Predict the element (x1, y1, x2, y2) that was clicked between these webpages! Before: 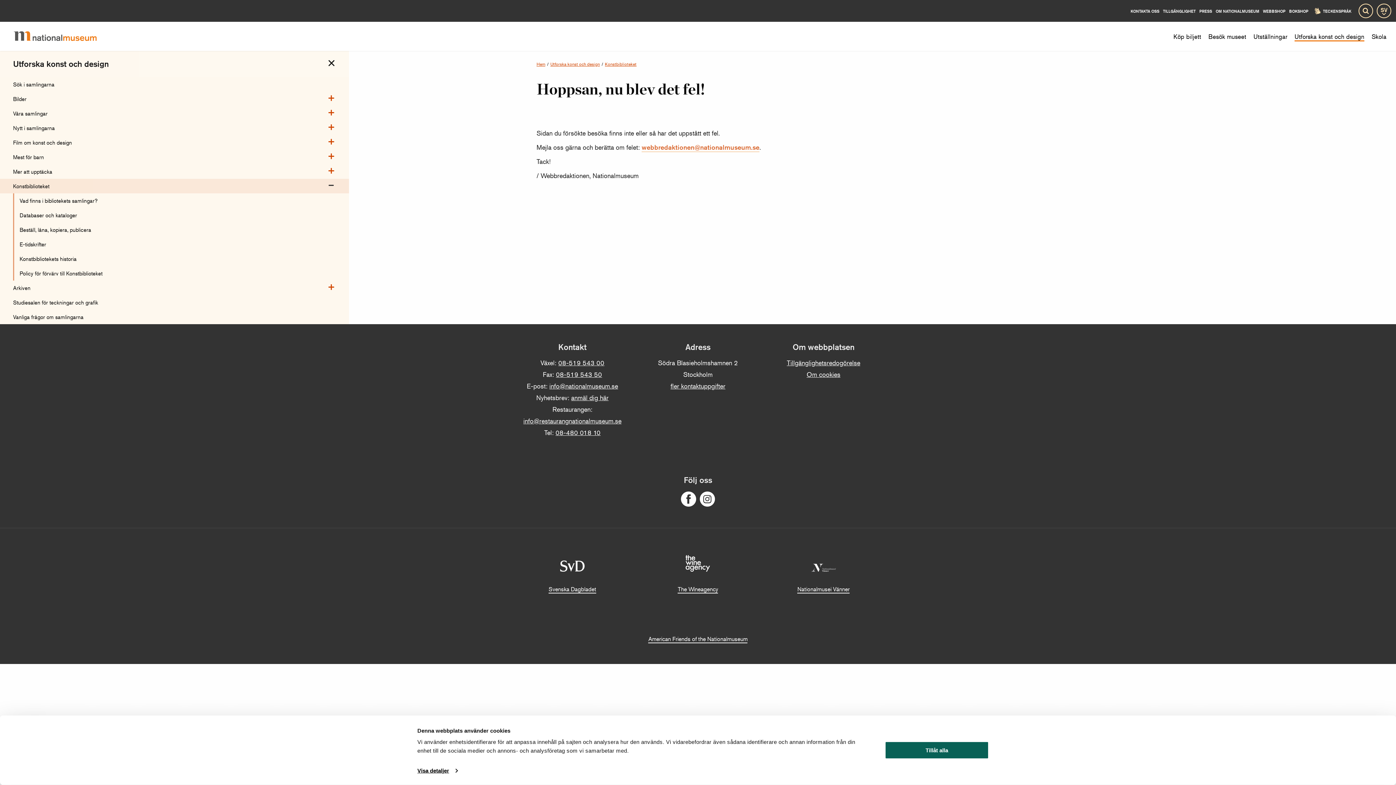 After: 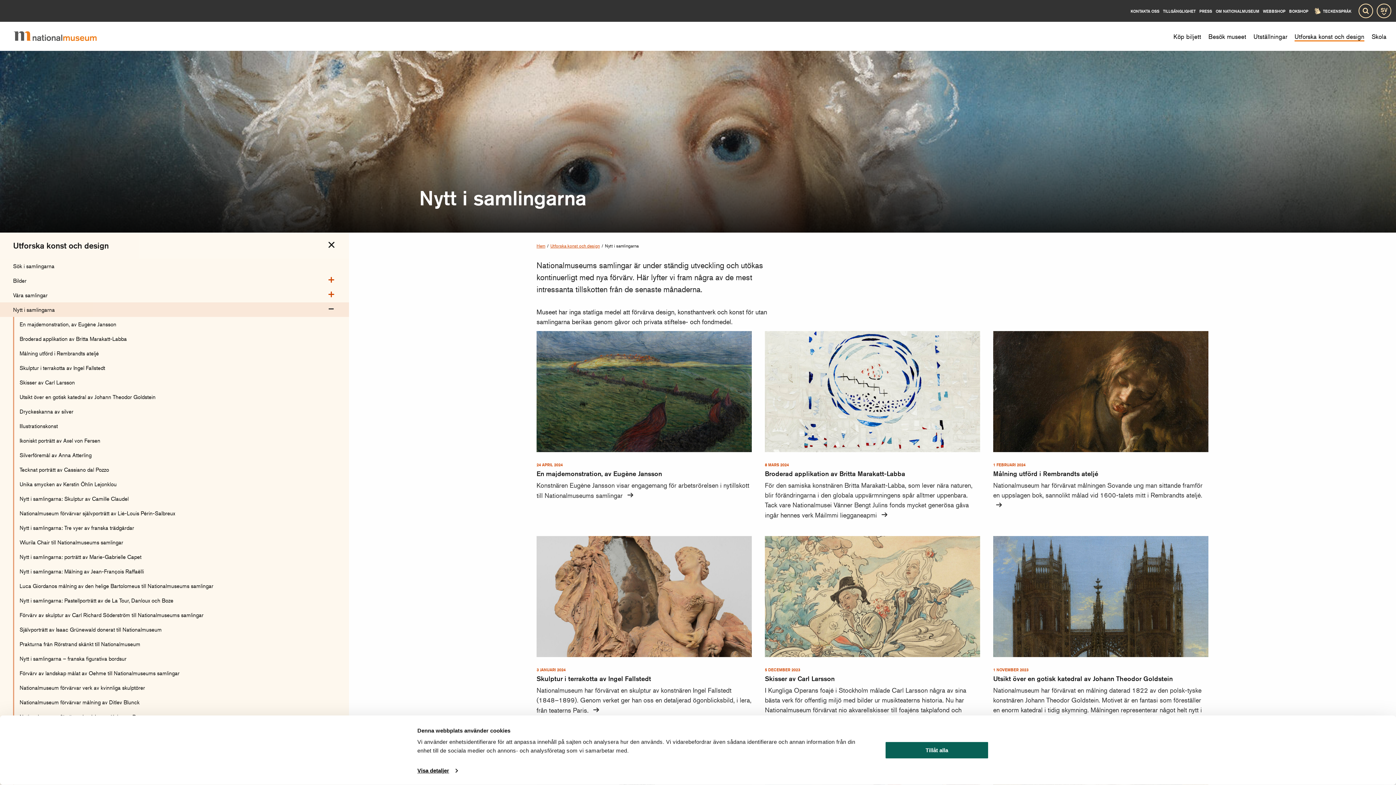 Action: label: Nytt i samlingarna bbox: (0, 120, 349, 135)